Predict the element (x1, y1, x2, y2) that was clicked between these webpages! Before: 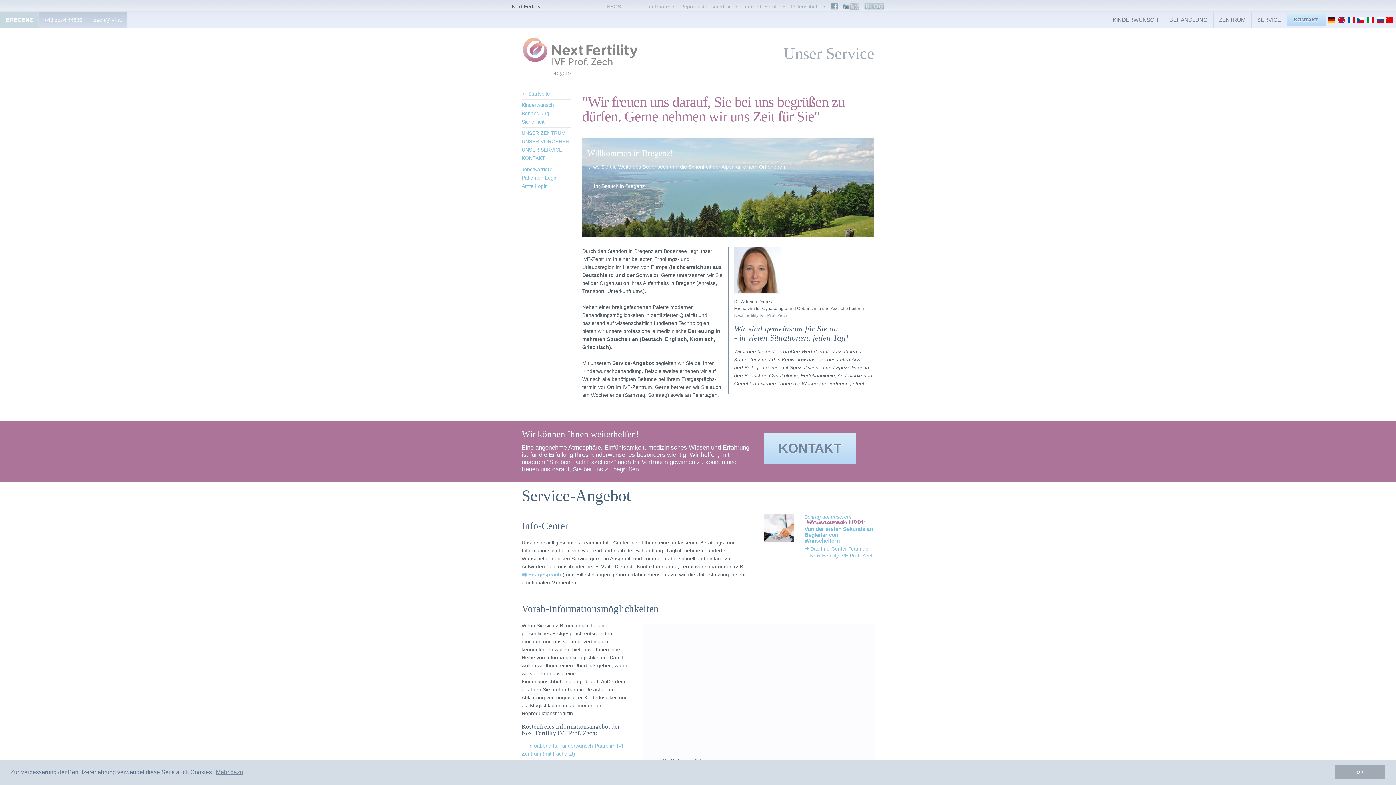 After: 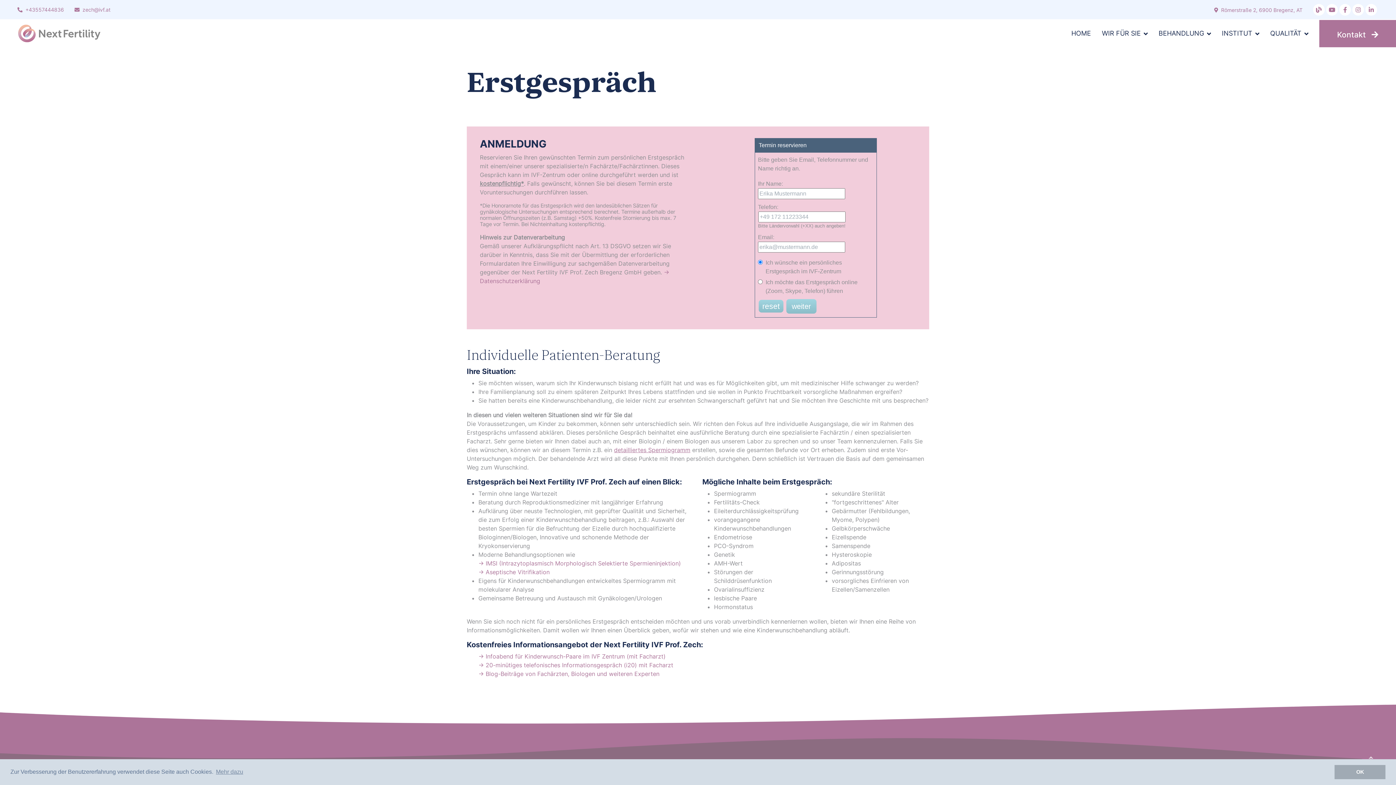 Action: label: Erstgespräch bbox: (521, 572, 561, 577)